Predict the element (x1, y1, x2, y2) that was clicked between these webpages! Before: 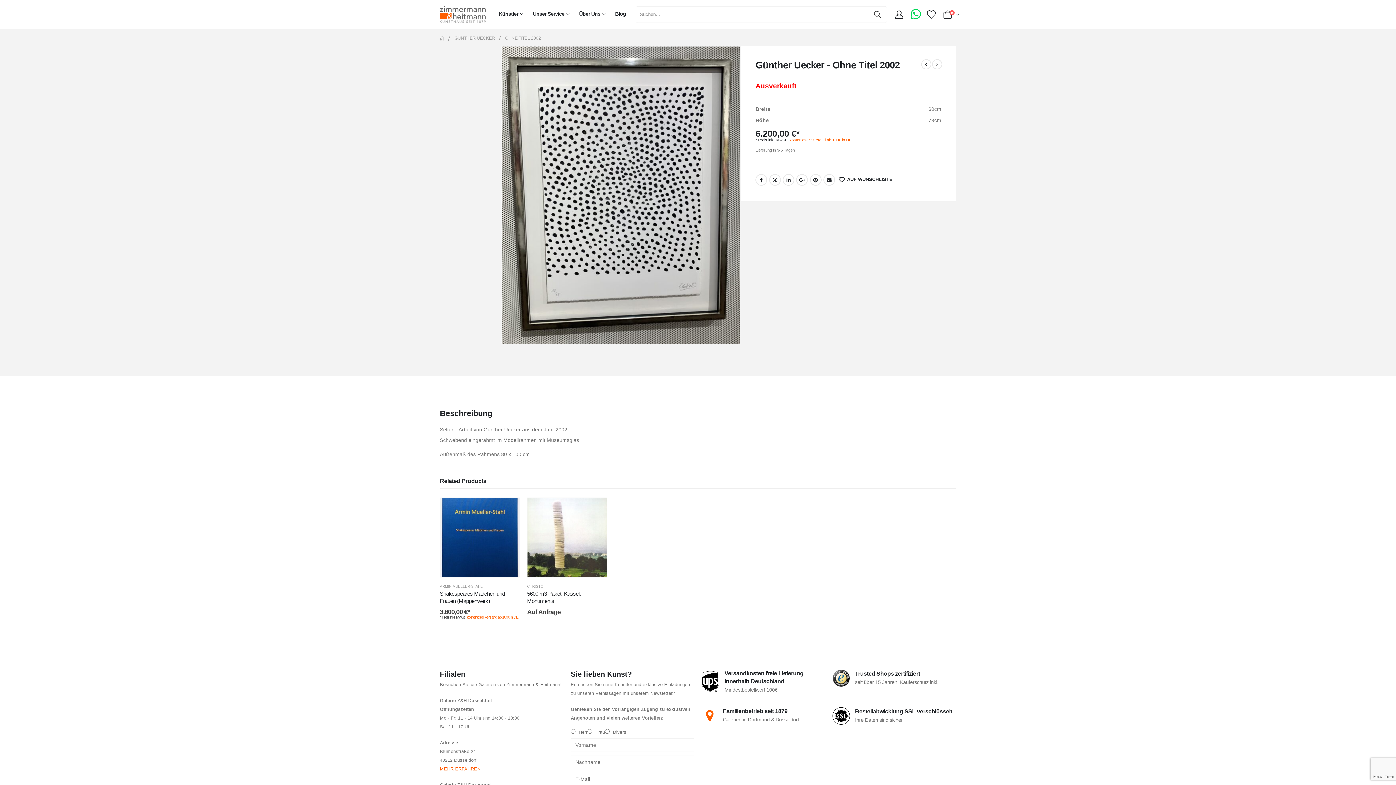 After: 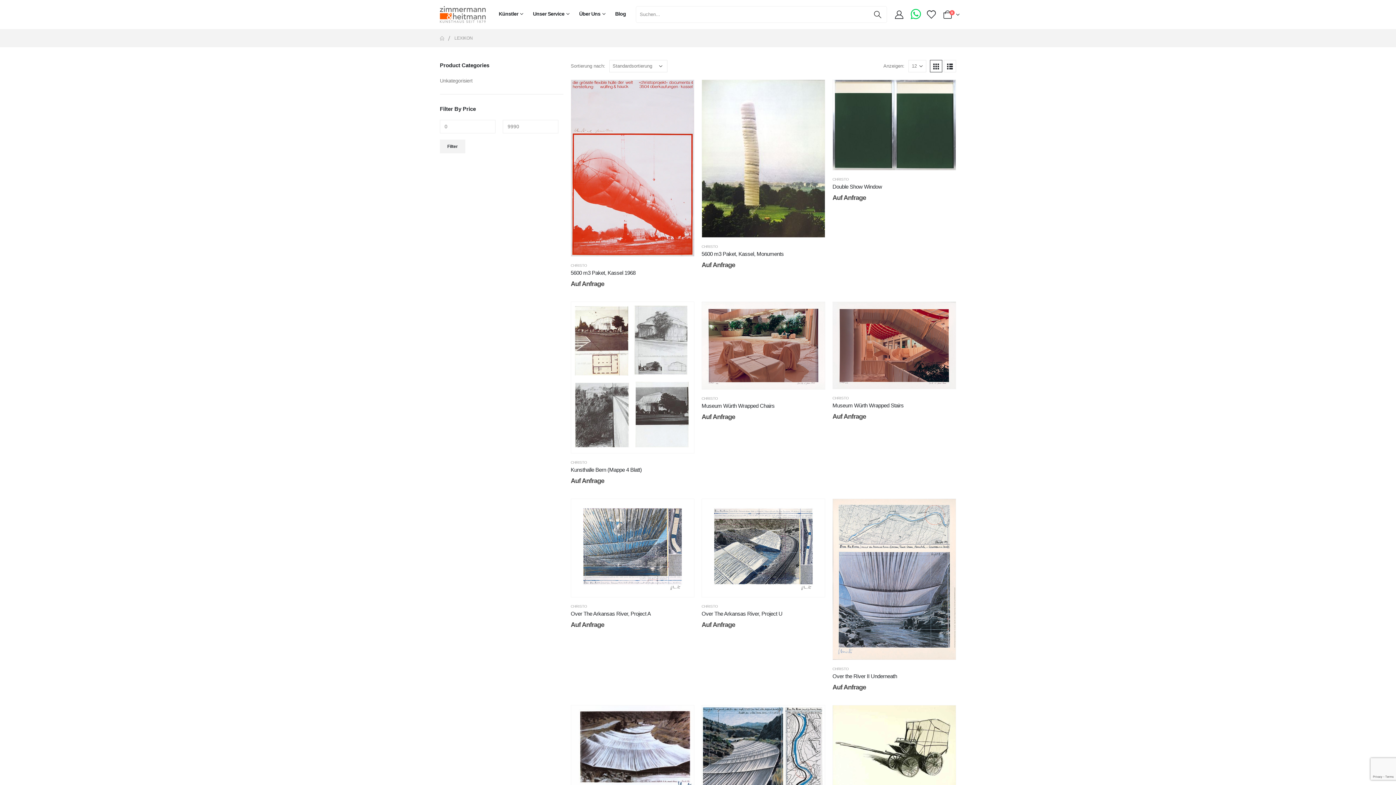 Action: bbox: (527, 584, 543, 588) label: CHRISTO